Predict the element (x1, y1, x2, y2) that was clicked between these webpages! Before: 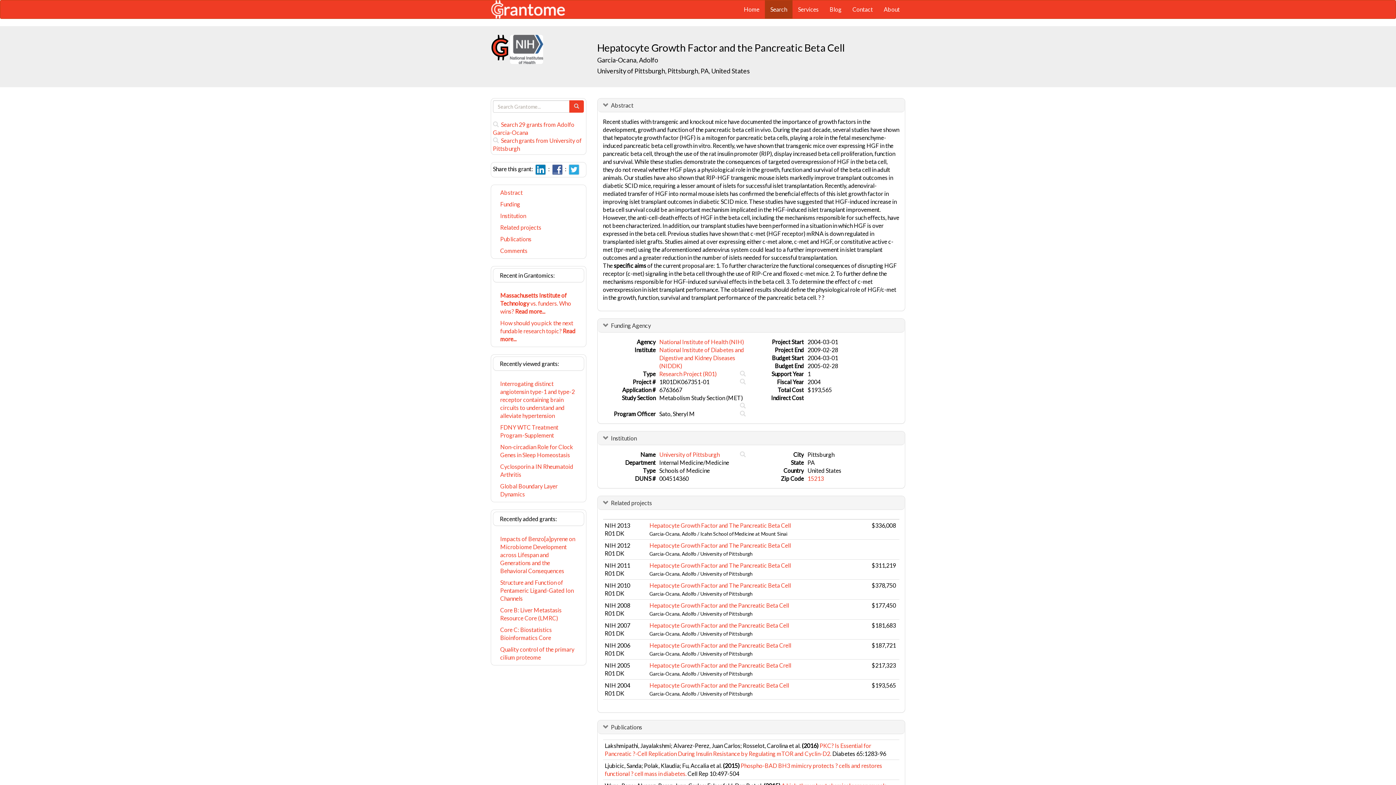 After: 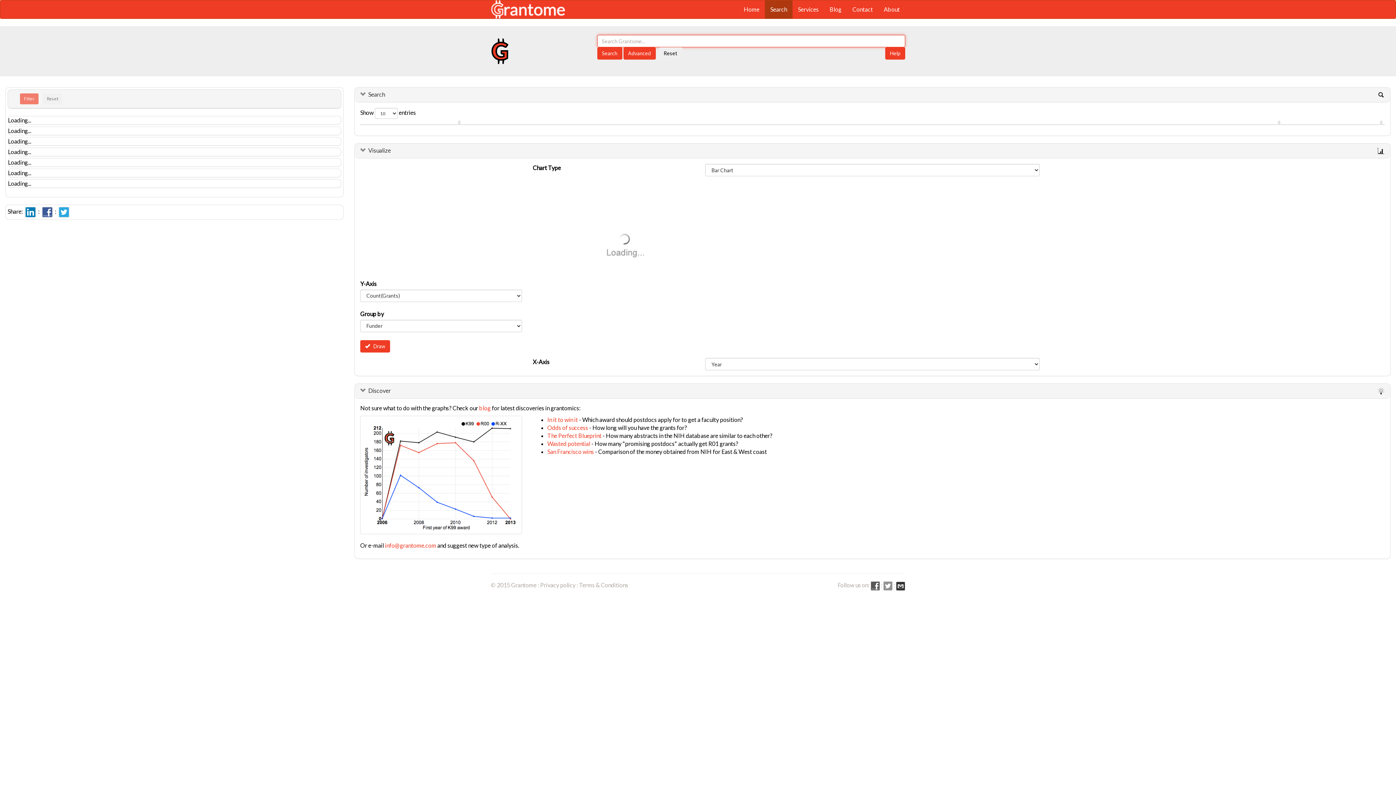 Action: bbox: (765, 0, 792, 18) label: Search